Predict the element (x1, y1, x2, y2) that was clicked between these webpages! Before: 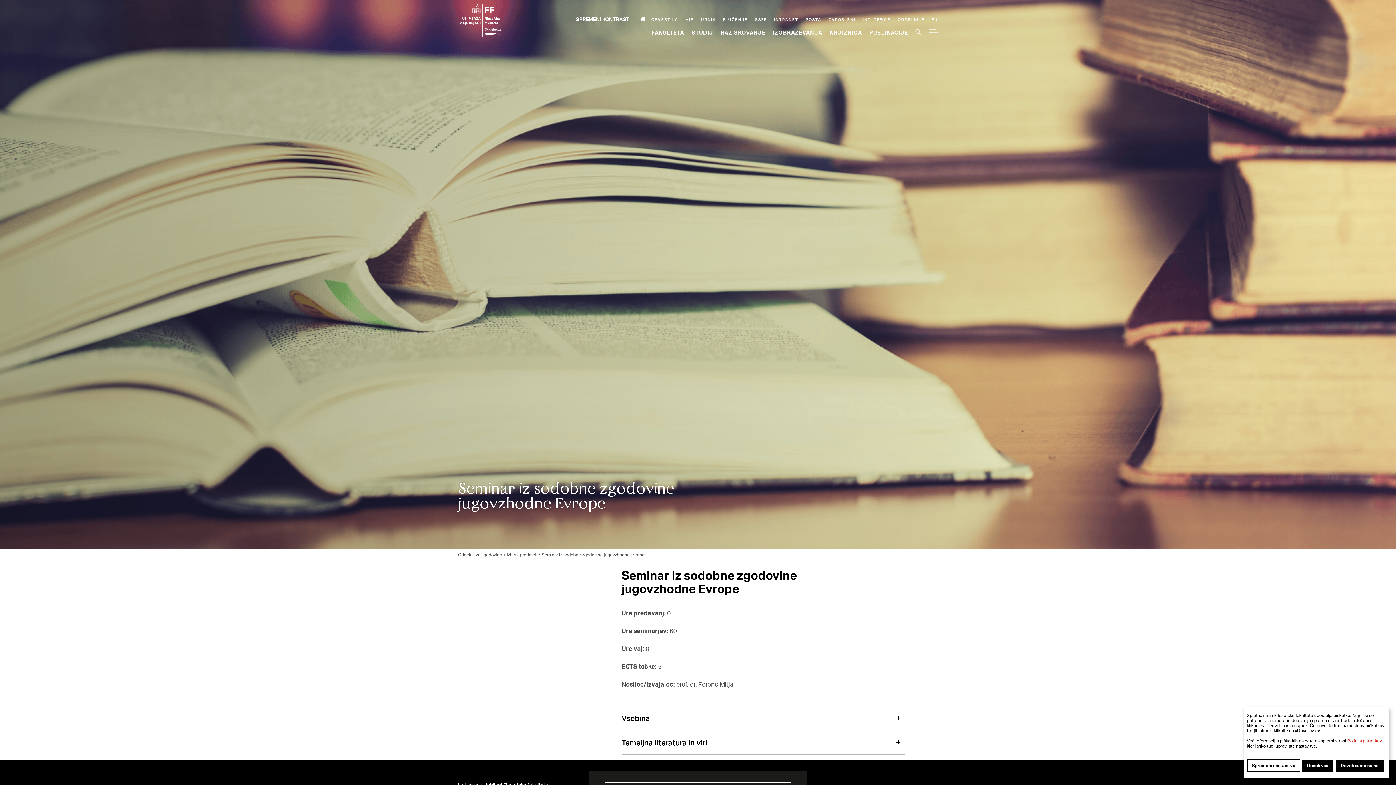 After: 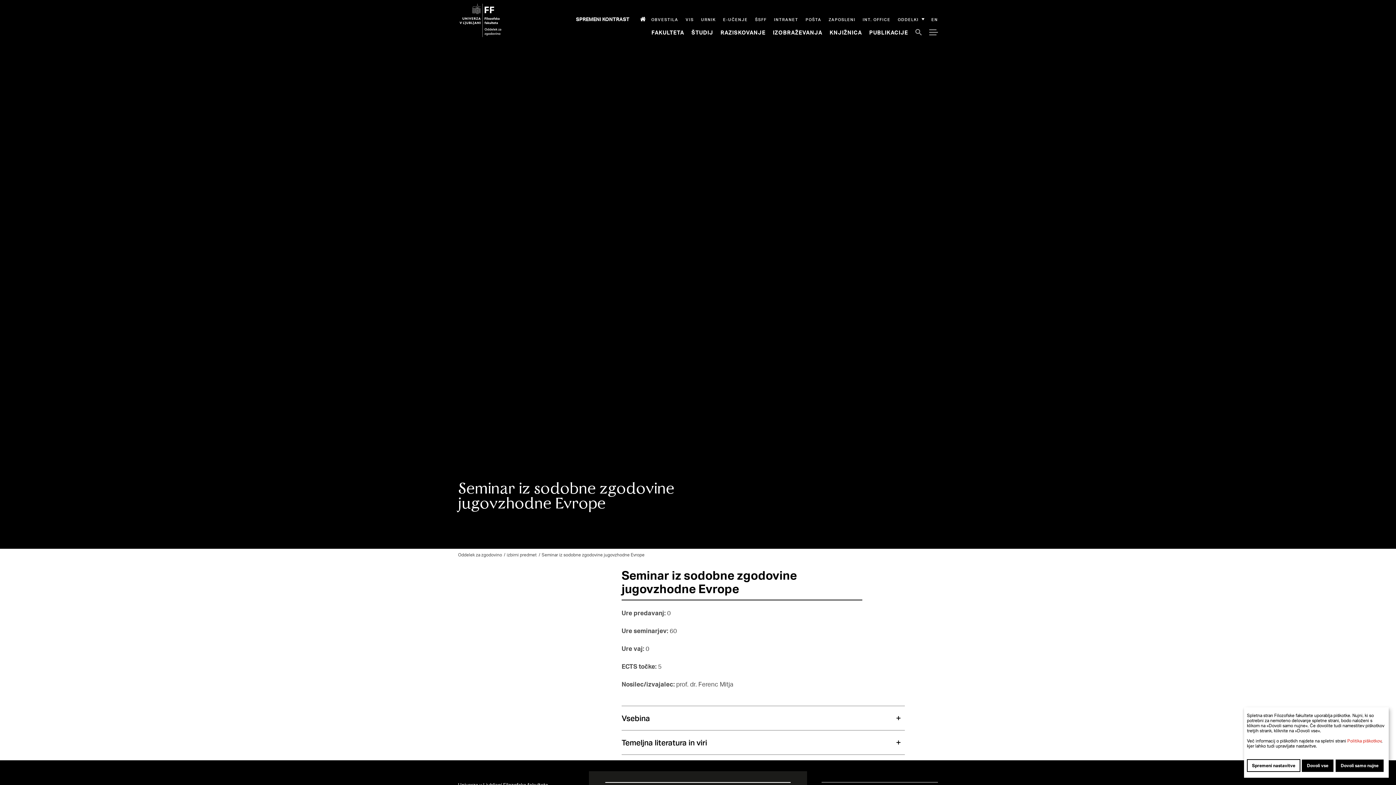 Action: bbox: (576, 16, 629, 22) label: SPREMENI KONTRAST